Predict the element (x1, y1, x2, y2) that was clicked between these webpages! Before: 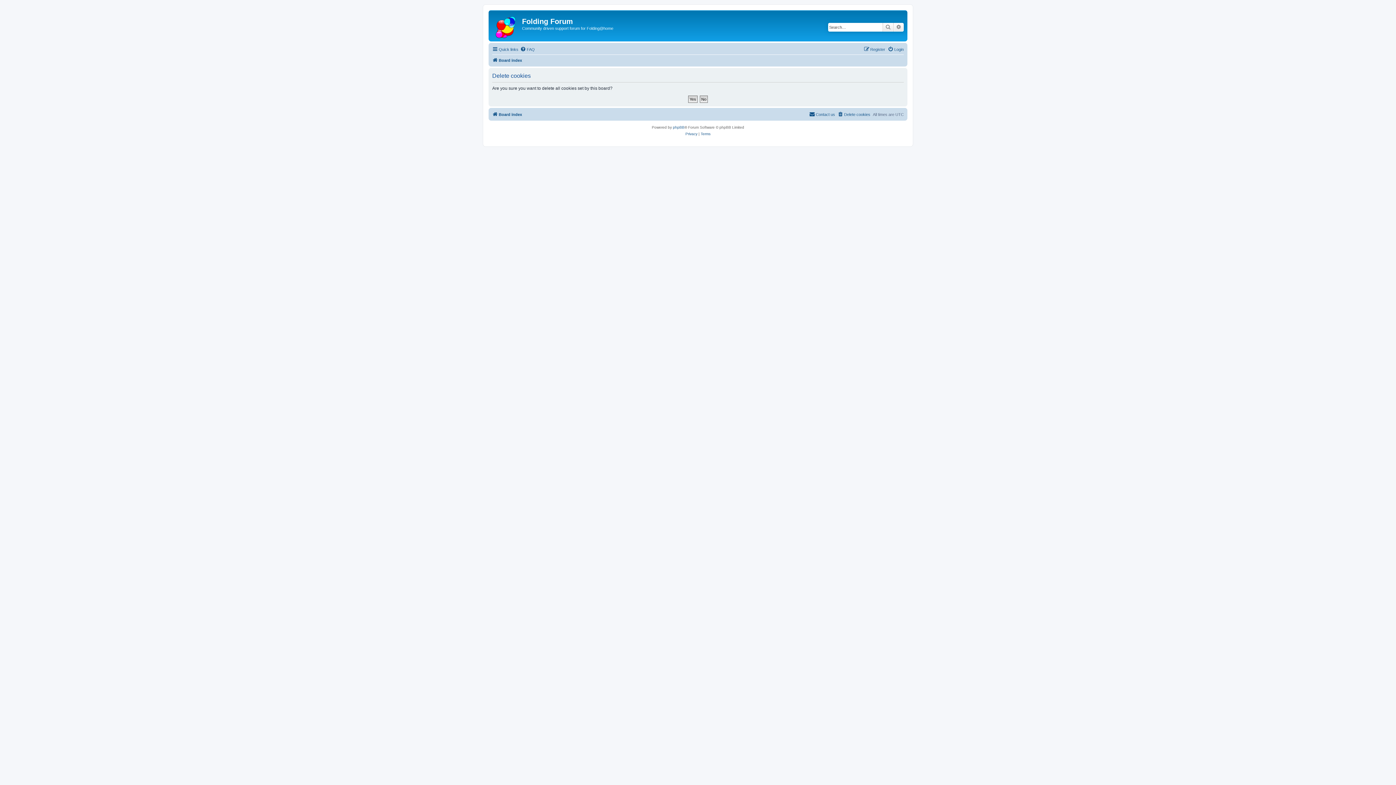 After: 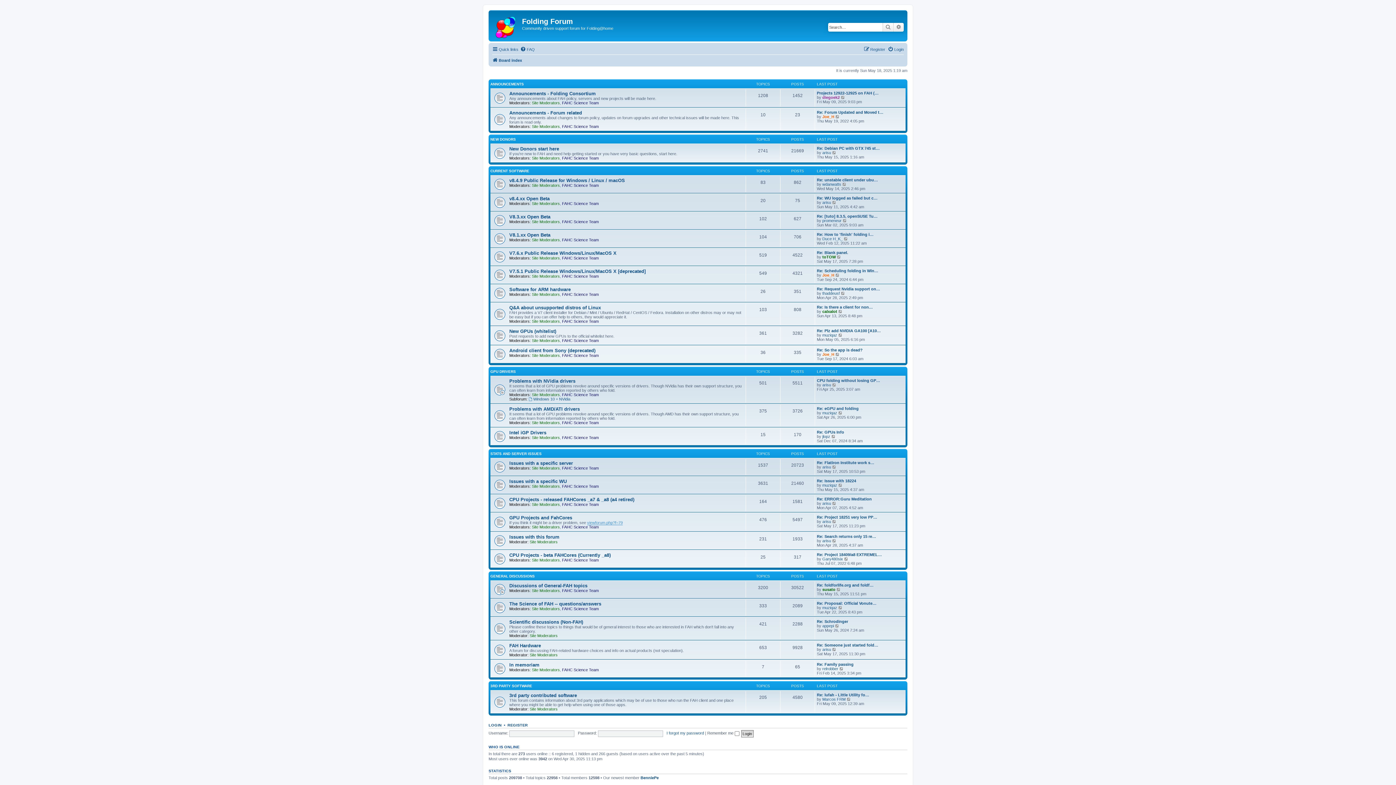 Action: bbox: (490, 12, 522, 39)